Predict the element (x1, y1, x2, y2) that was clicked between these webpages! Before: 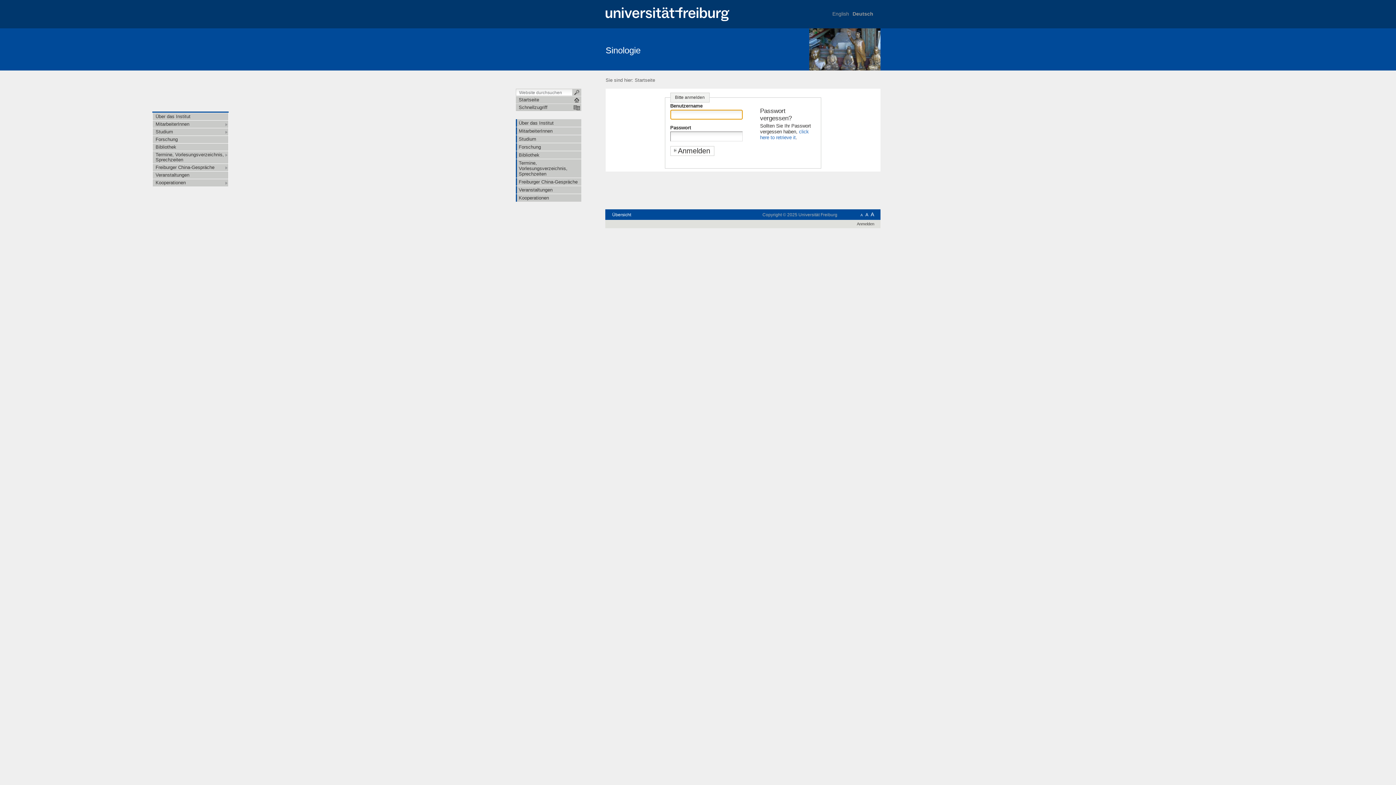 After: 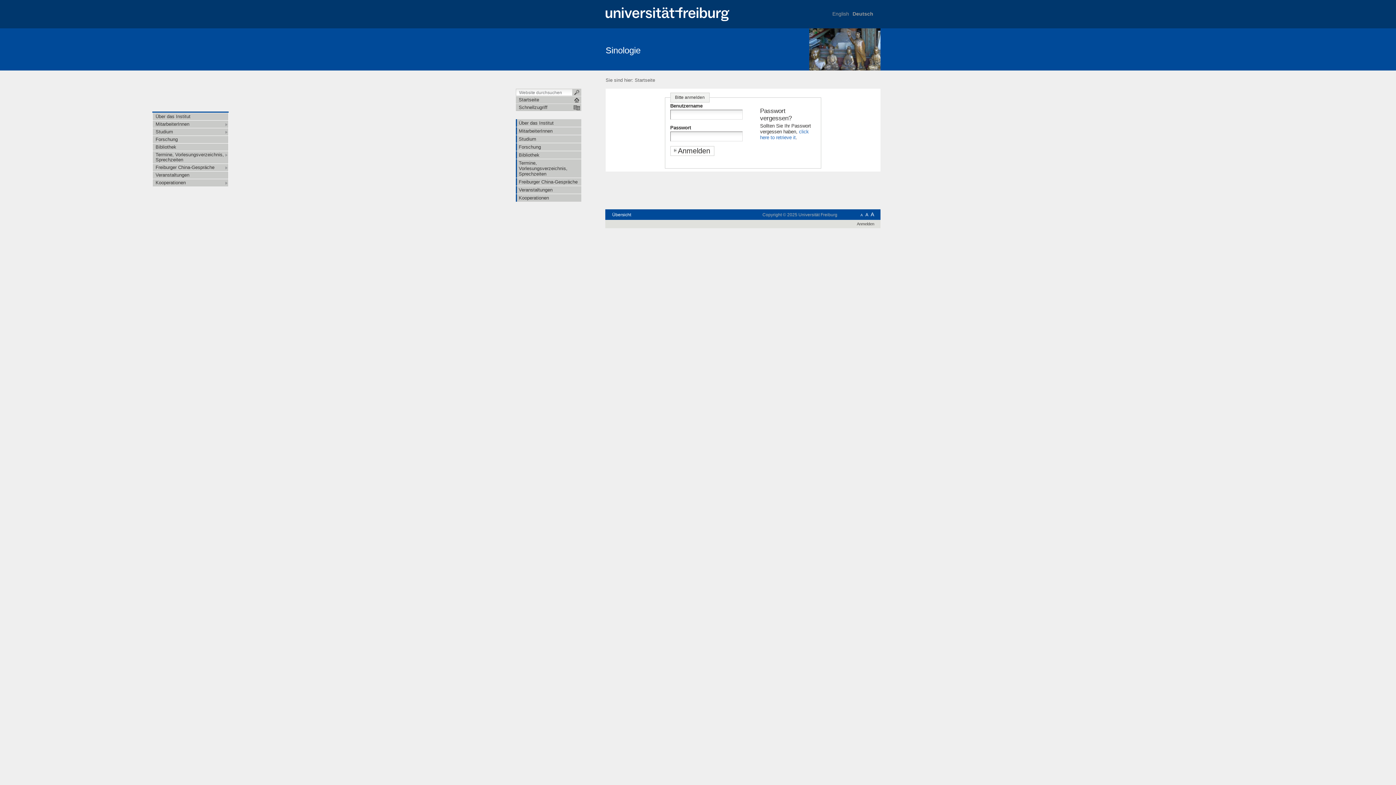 Action: label: Termine, Vorlesungsverzeichnis, Sprechzeiten bbox: (152, 150, 228, 163)